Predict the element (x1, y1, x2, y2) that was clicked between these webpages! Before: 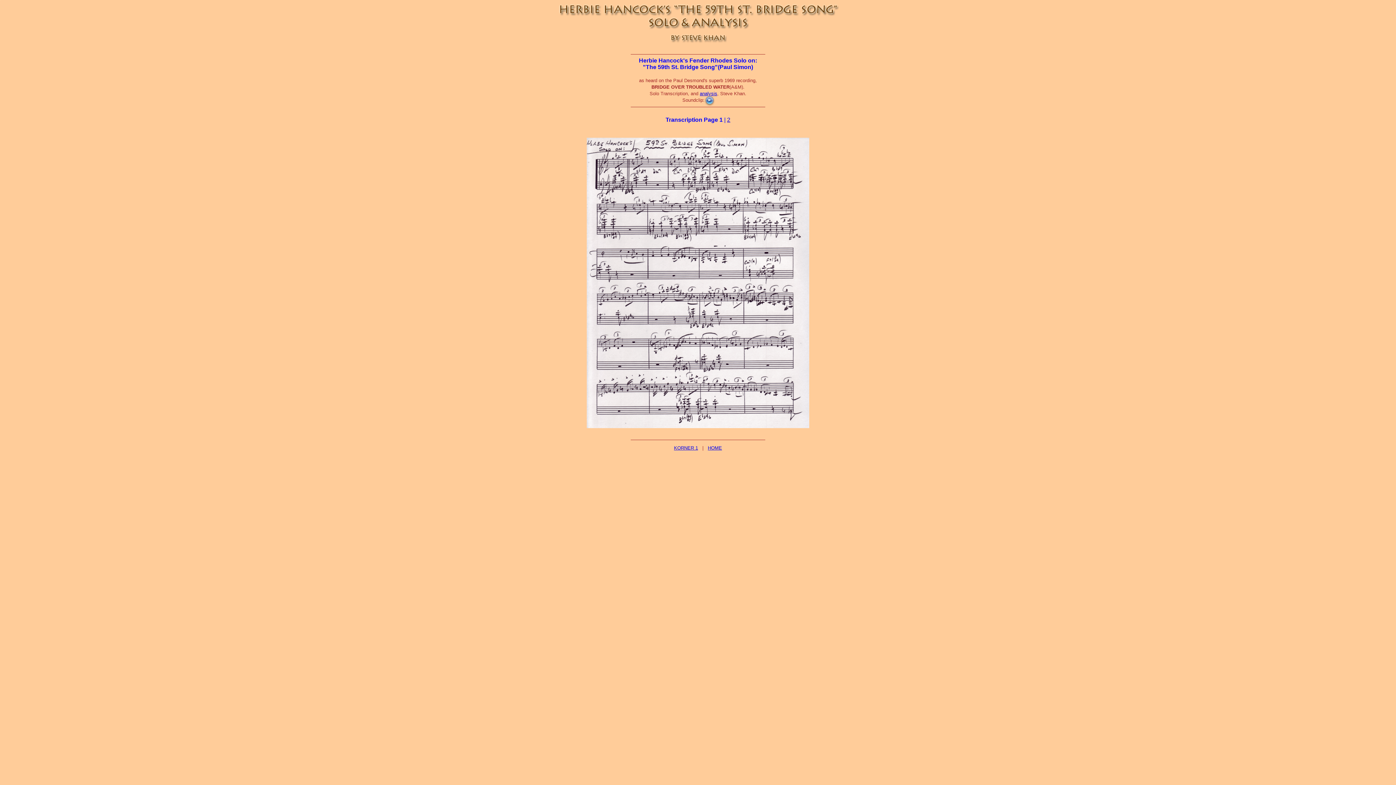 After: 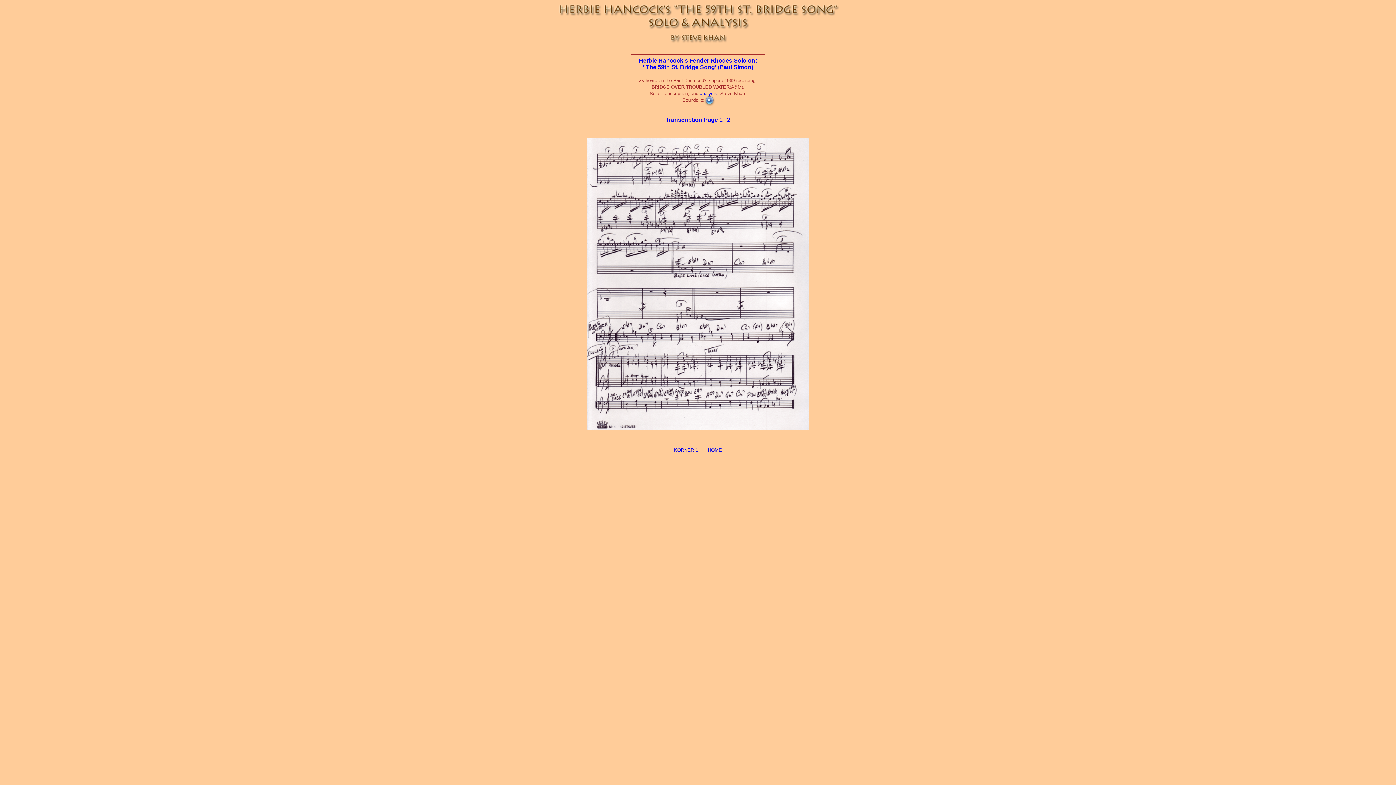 Action: bbox: (727, 116, 730, 122) label: 2